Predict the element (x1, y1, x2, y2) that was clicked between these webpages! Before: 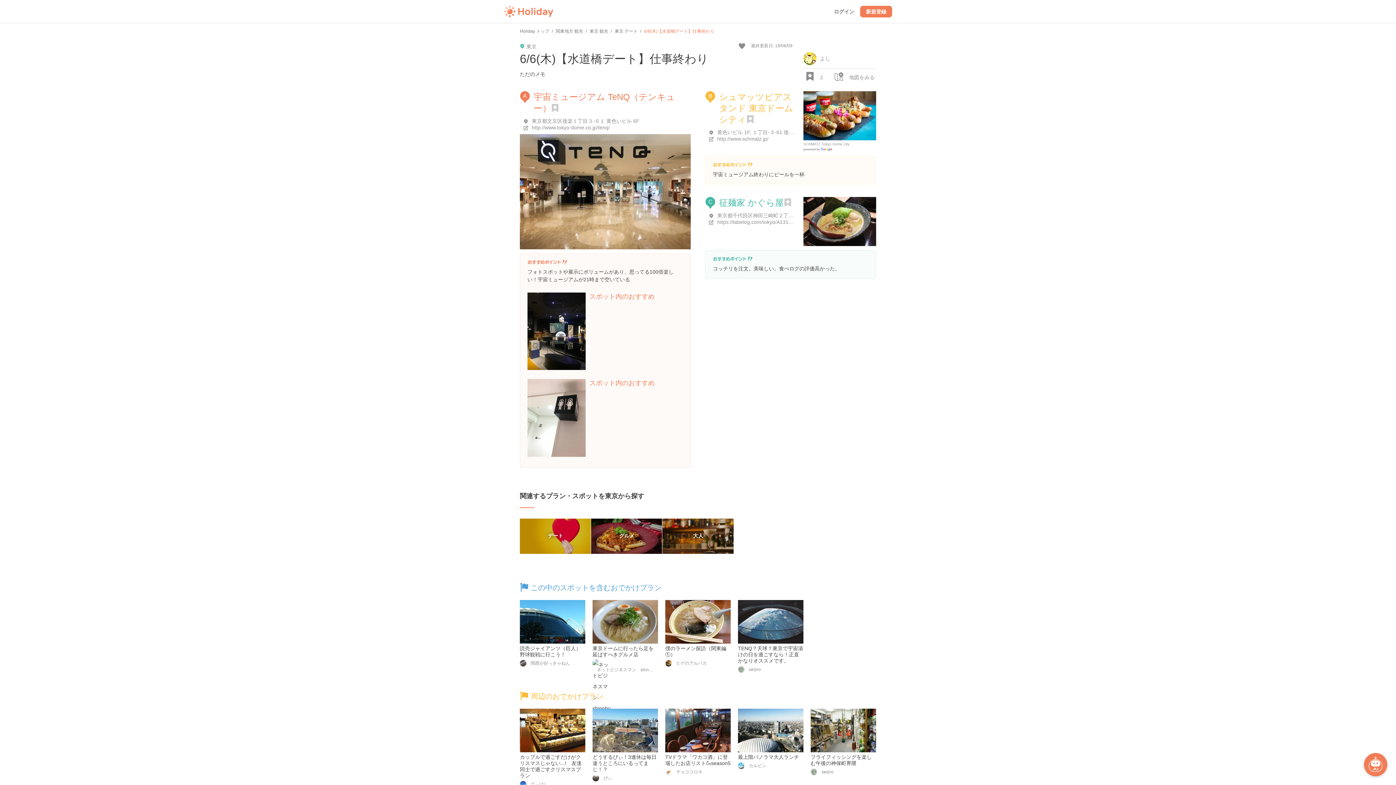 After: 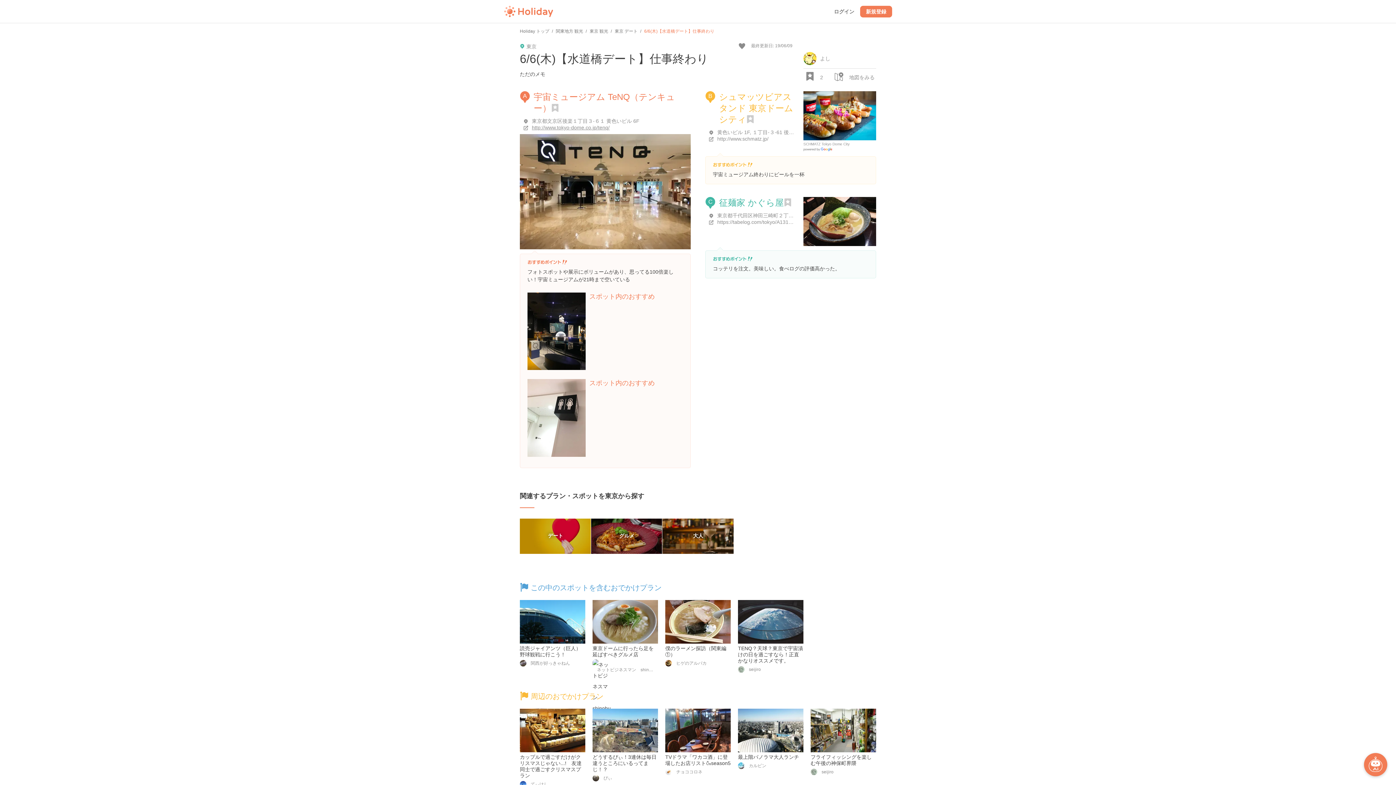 Action: label: http://www.tokyo-dome.co.jp/tenq/ bbox: (532, 124, 609, 130)